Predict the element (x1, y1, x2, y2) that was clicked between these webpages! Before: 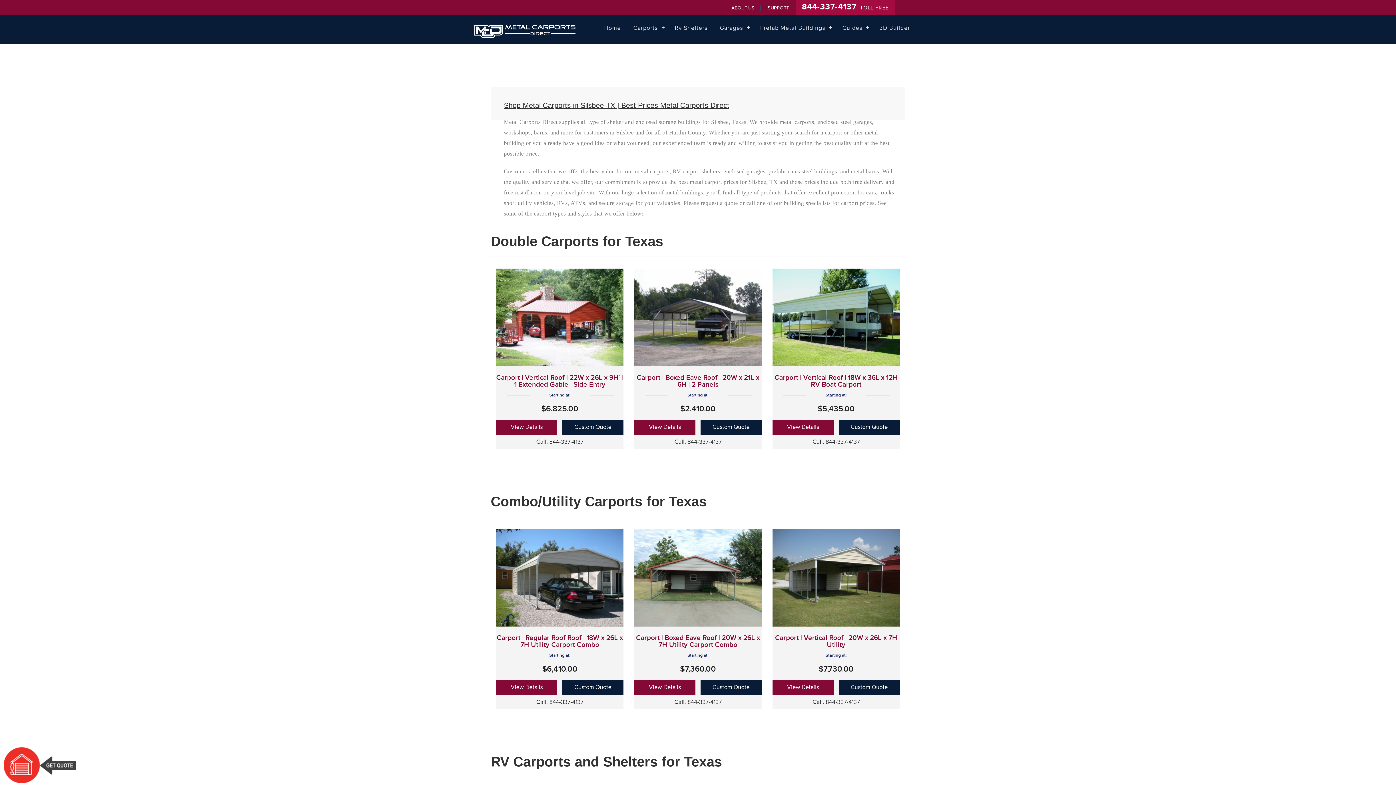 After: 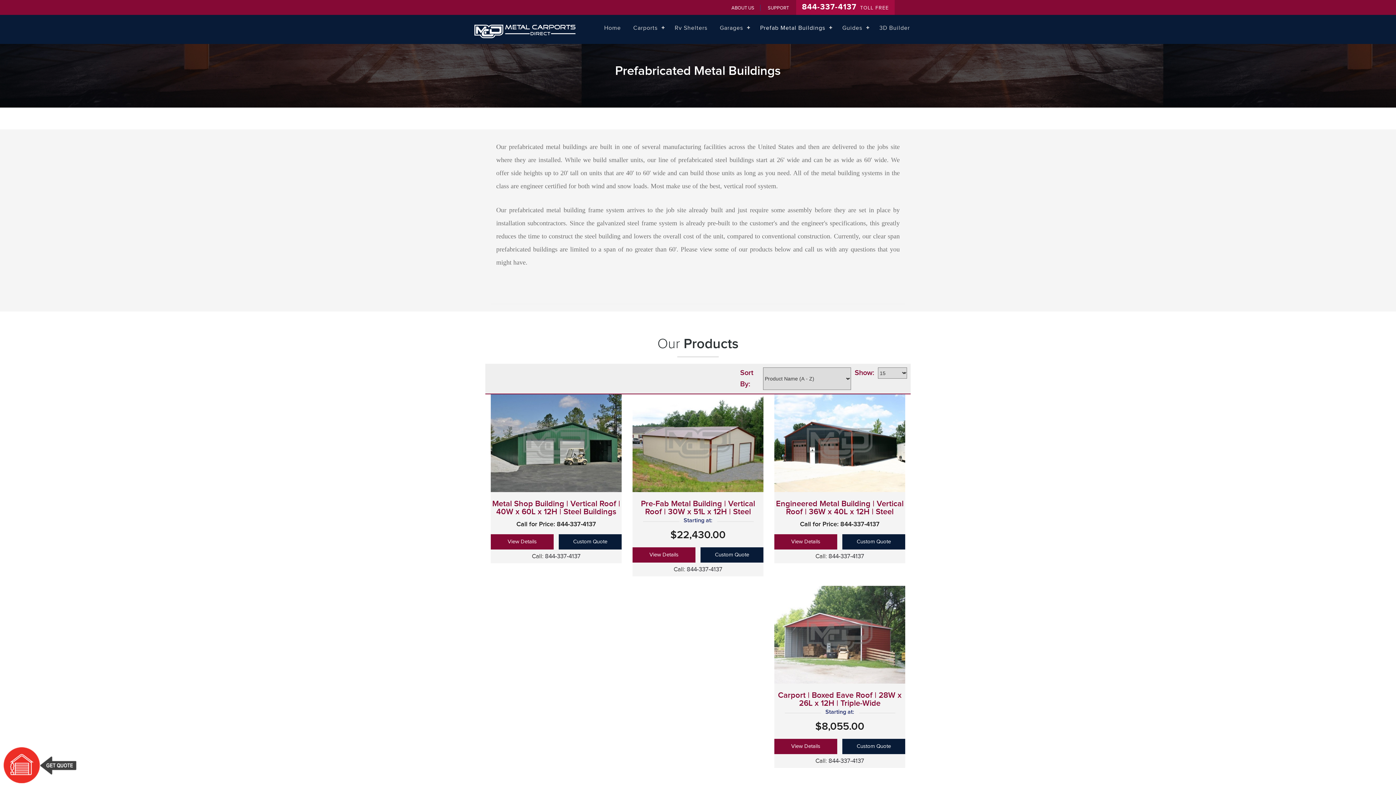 Action: bbox: (754, 19, 836, 37) label: Prefab Metal Buildings